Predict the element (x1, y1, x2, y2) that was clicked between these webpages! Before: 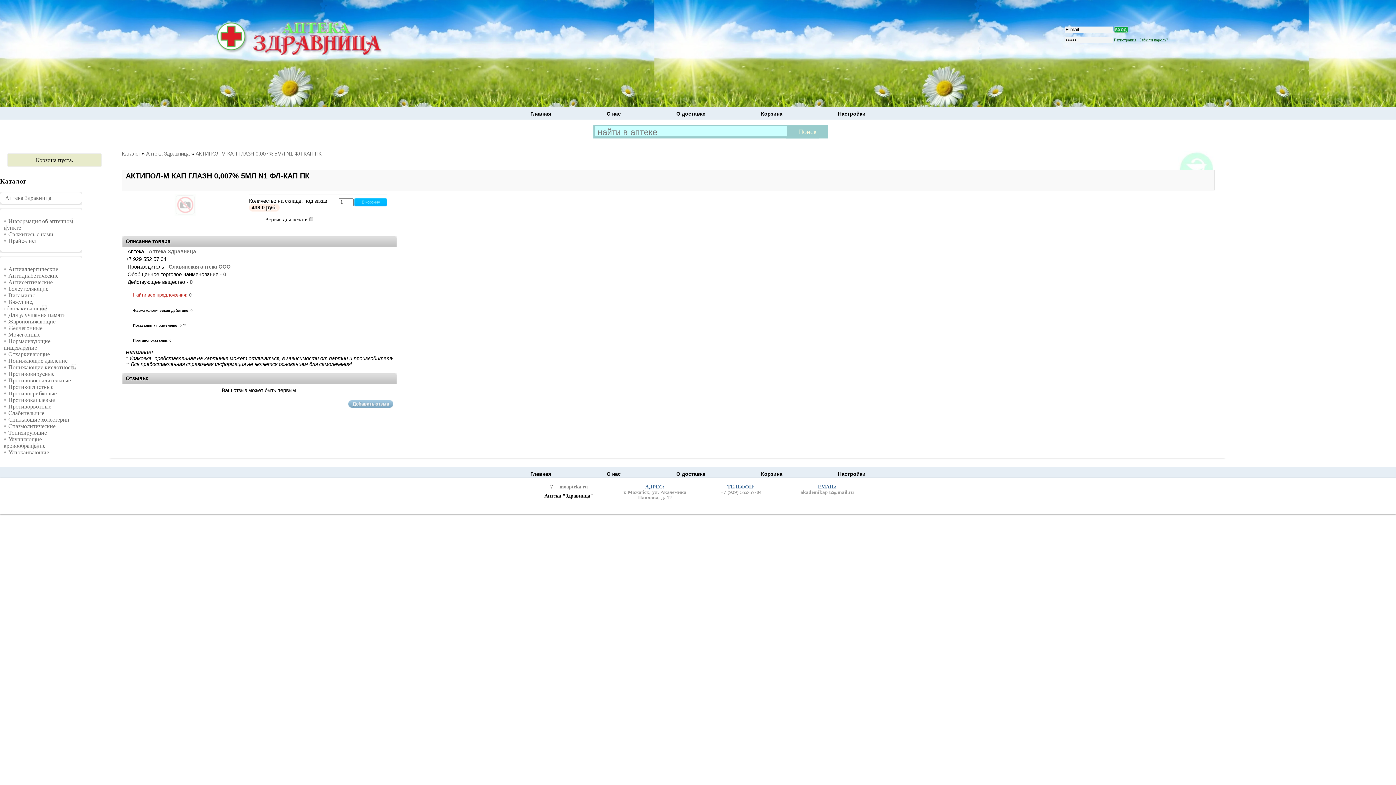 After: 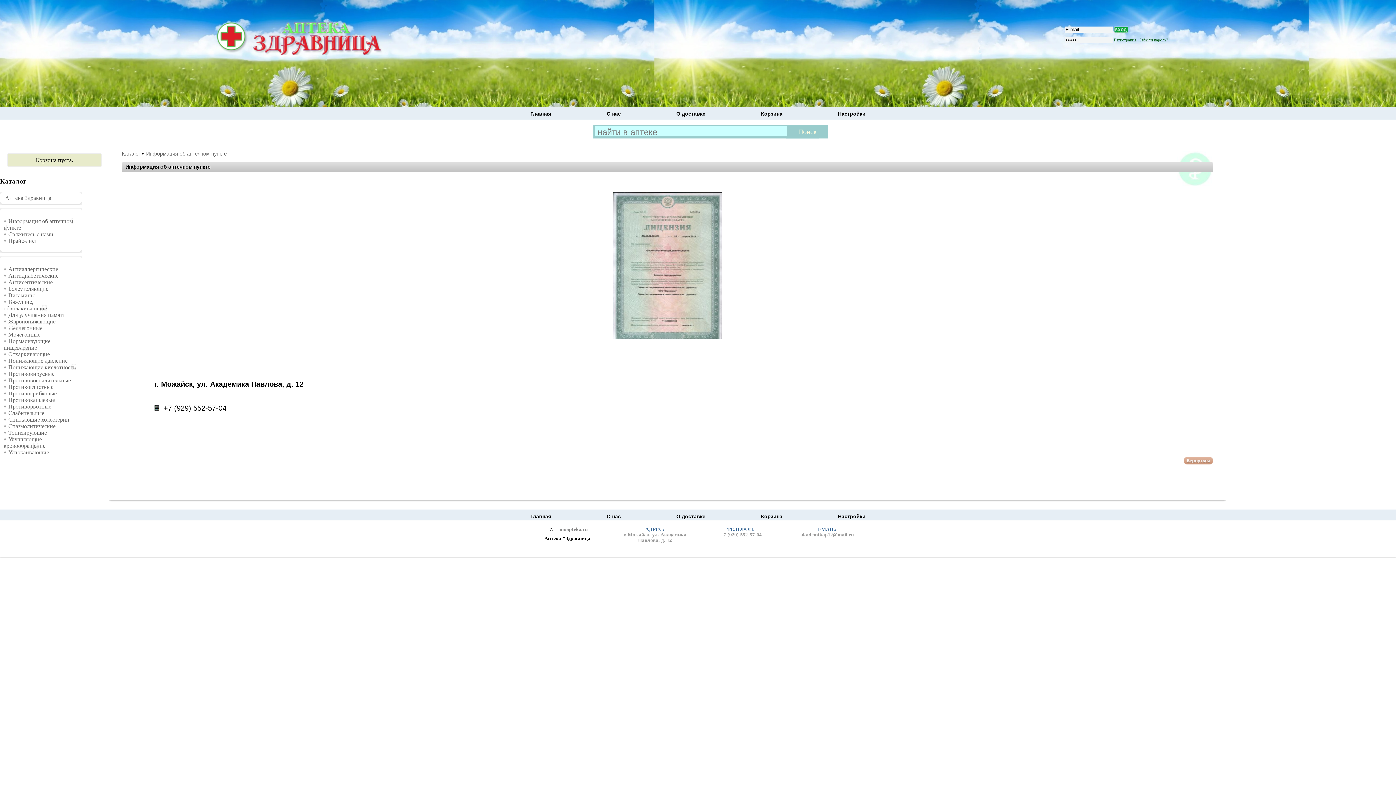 Action: bbox: (606, 471, 621, 477) label: О нас